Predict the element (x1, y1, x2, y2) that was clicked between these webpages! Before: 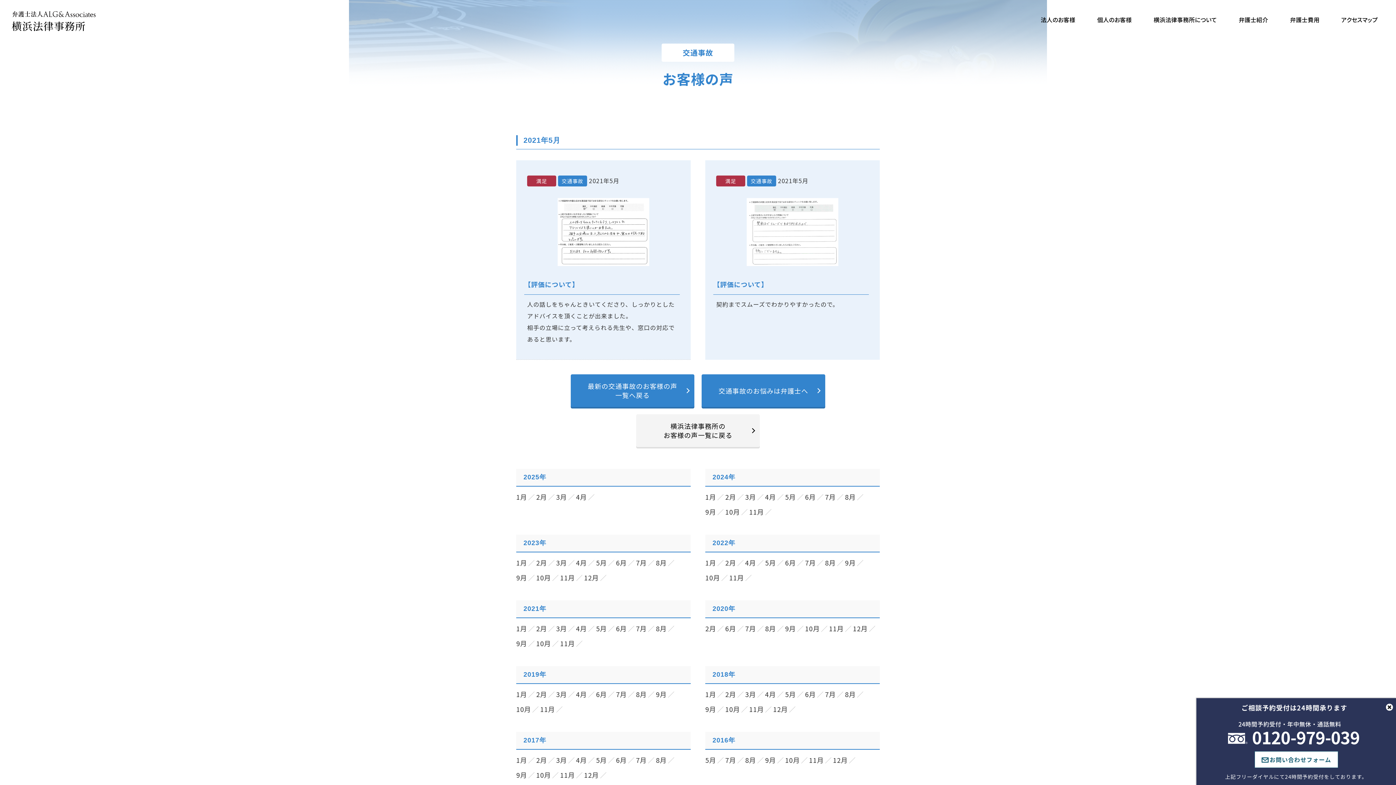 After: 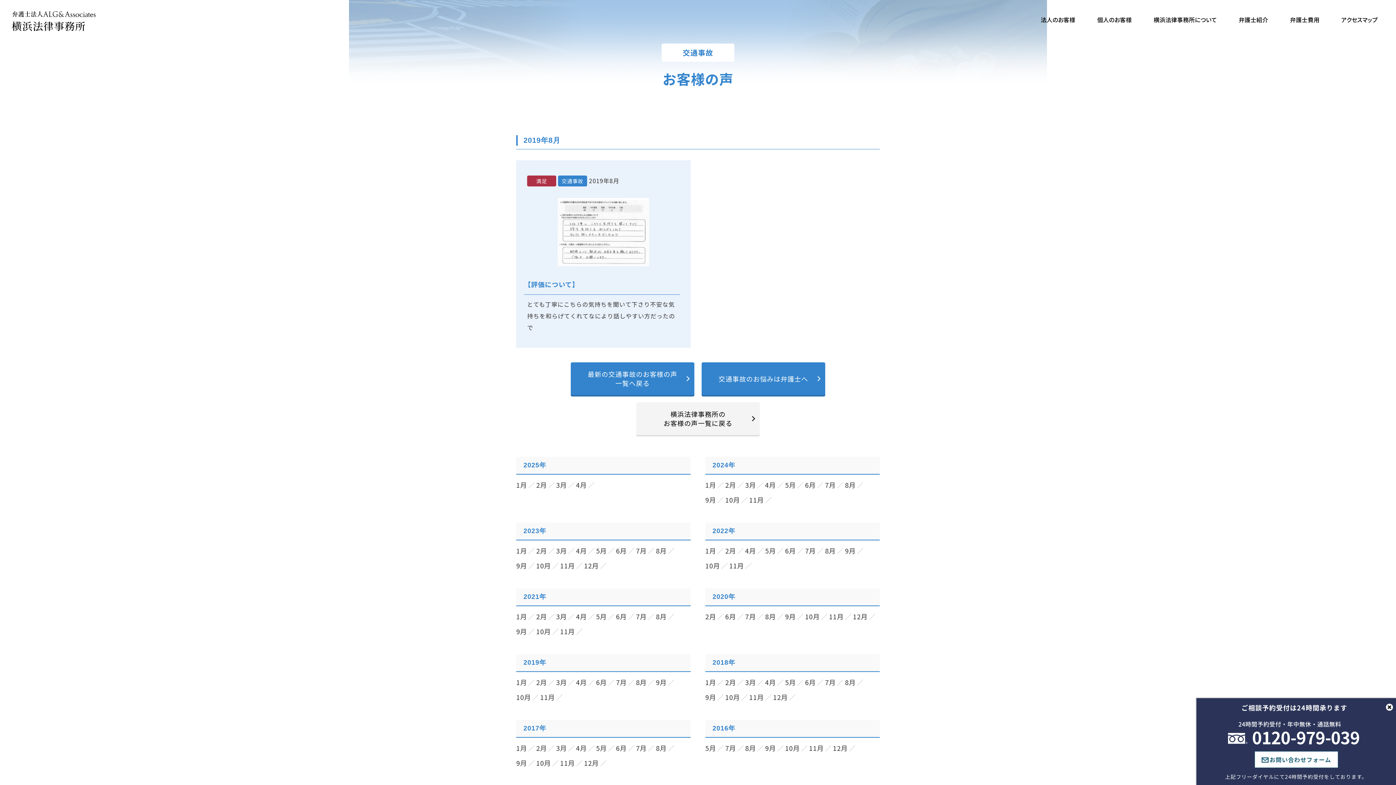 Action: bbox: (636, 689, 647, 699) label: 8月